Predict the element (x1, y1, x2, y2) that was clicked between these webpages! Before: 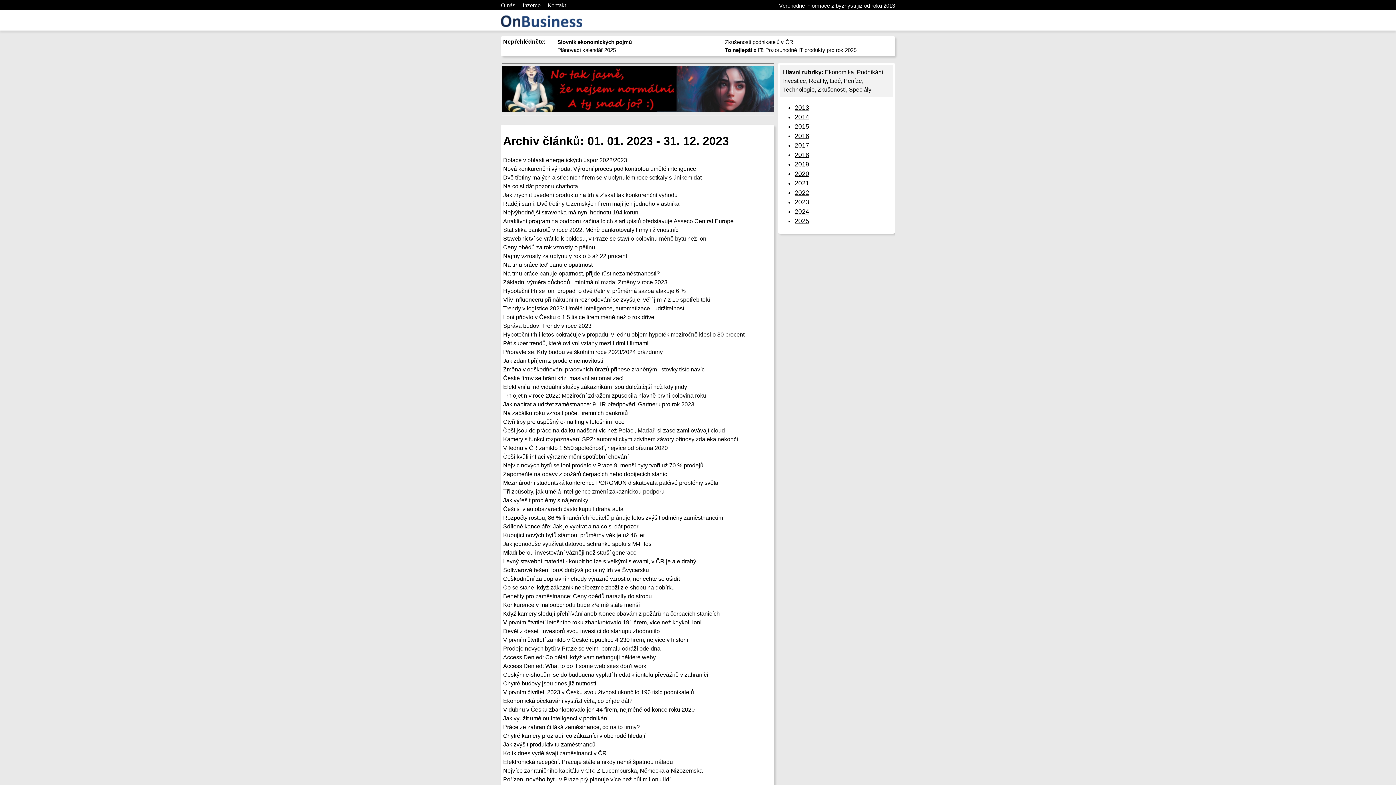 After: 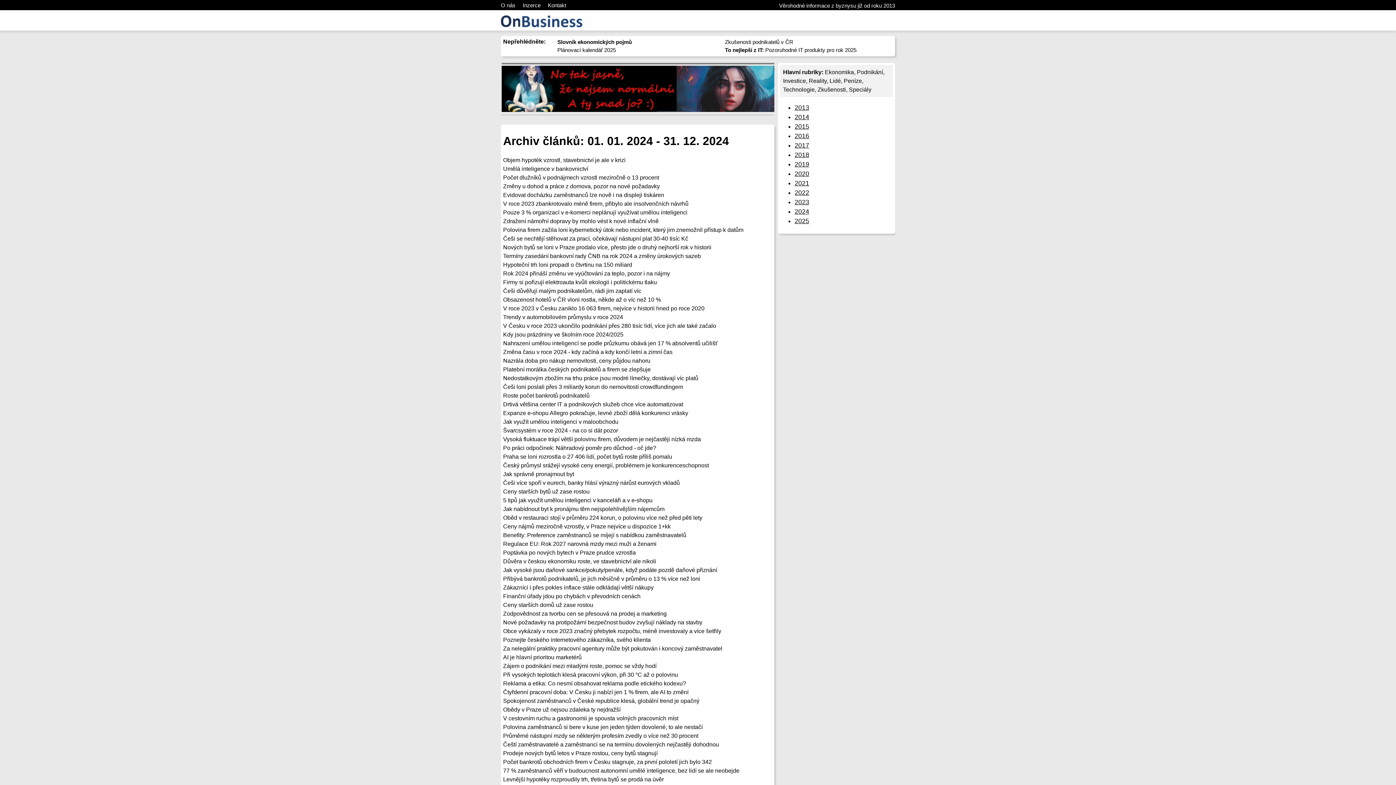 Action: label: 2024 bbox: (794, 208, 809, 215)